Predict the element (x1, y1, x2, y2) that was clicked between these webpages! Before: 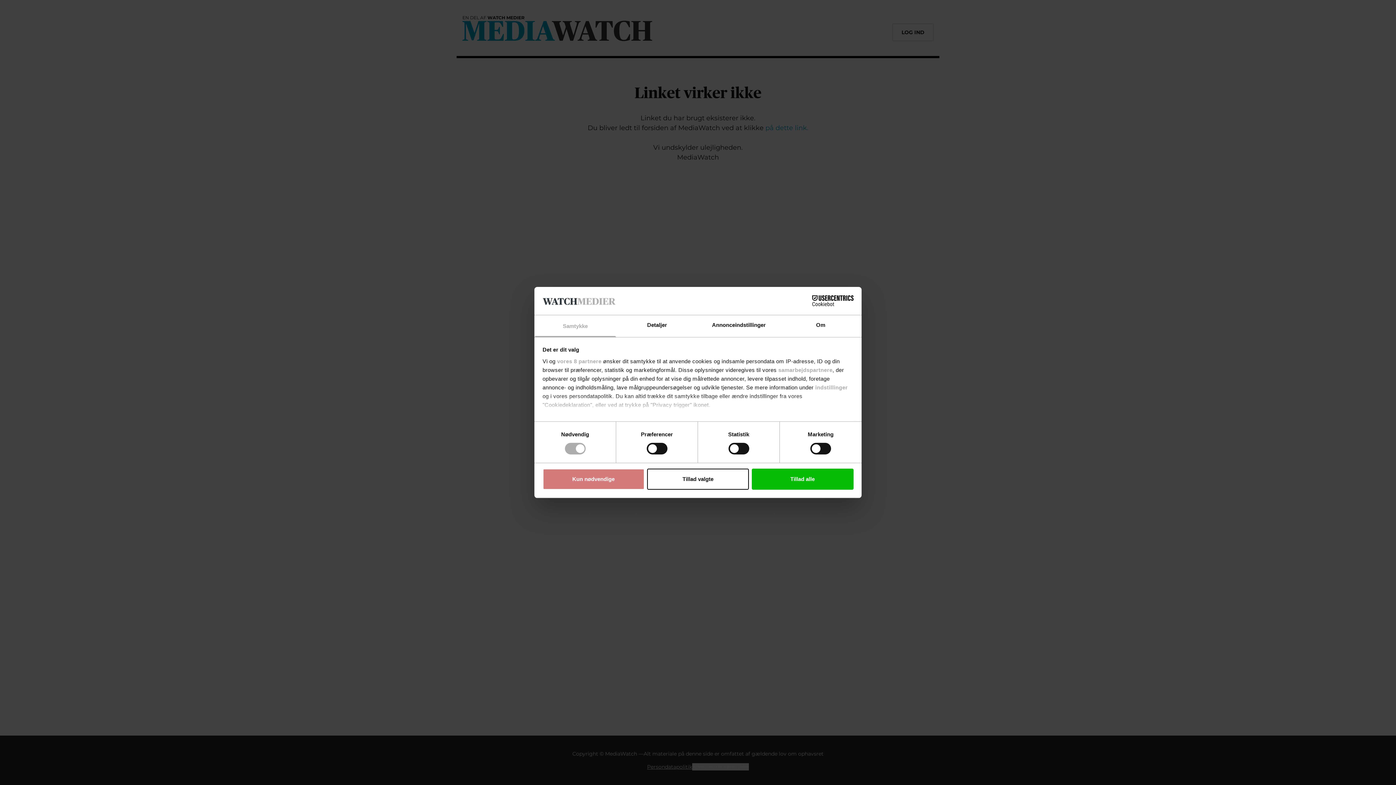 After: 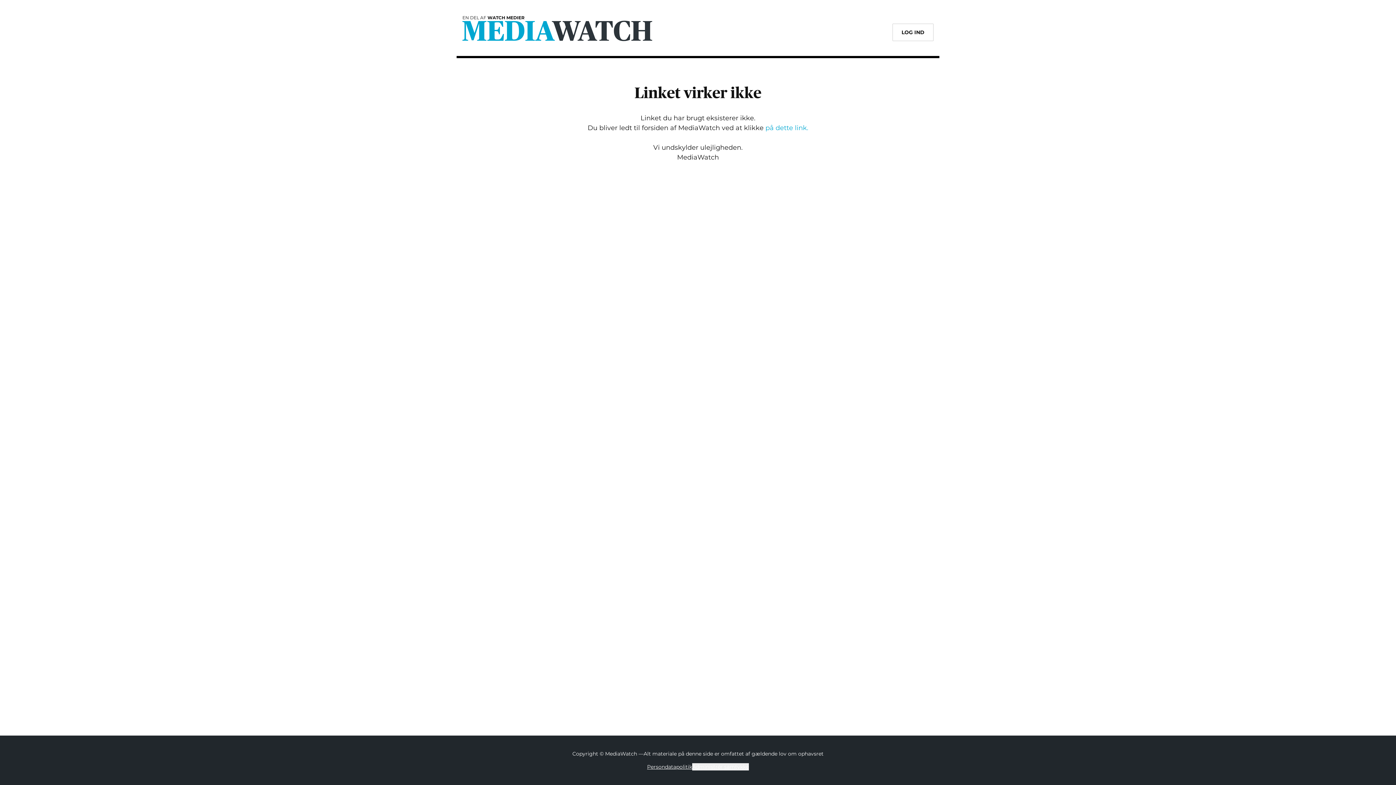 Action: bbox: (647, 468, 749, 489) label: Tillad valgte